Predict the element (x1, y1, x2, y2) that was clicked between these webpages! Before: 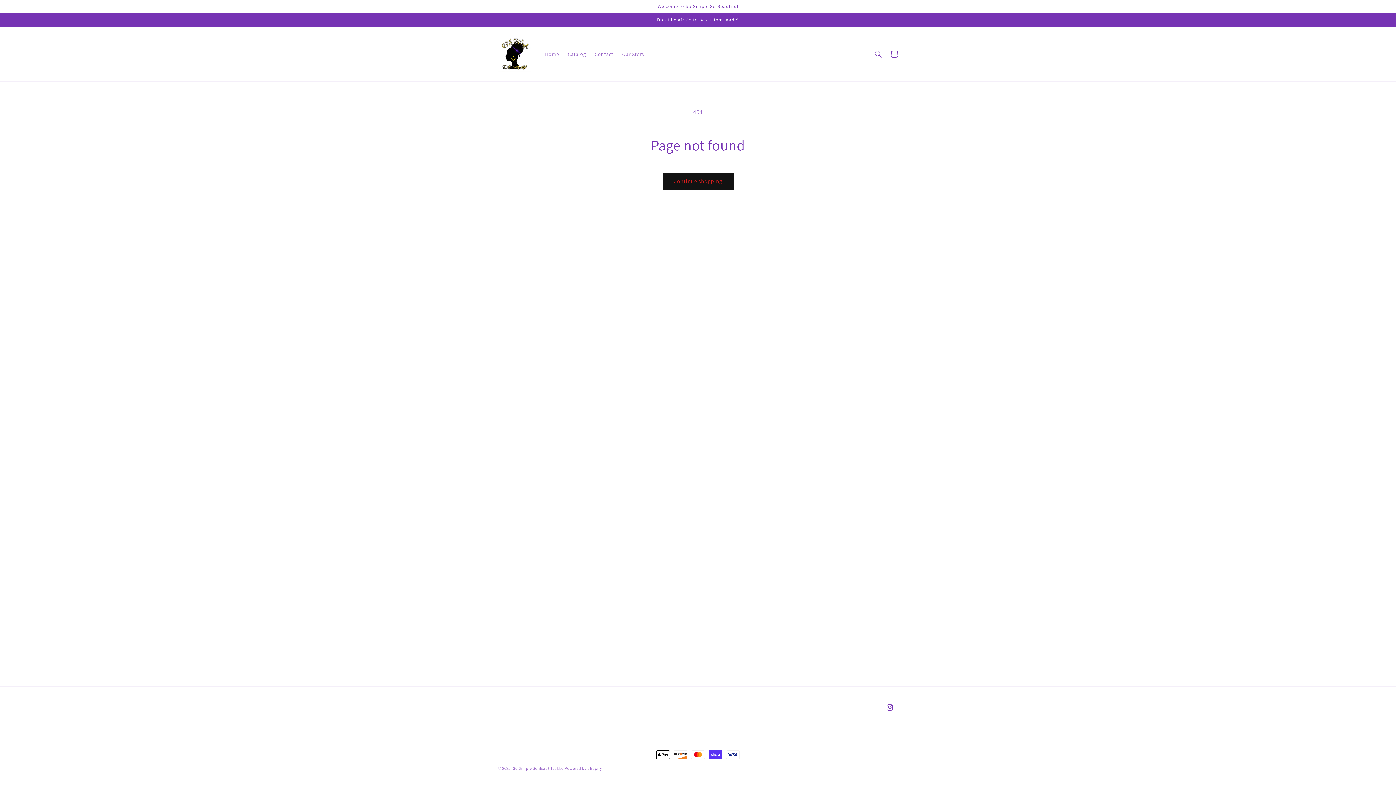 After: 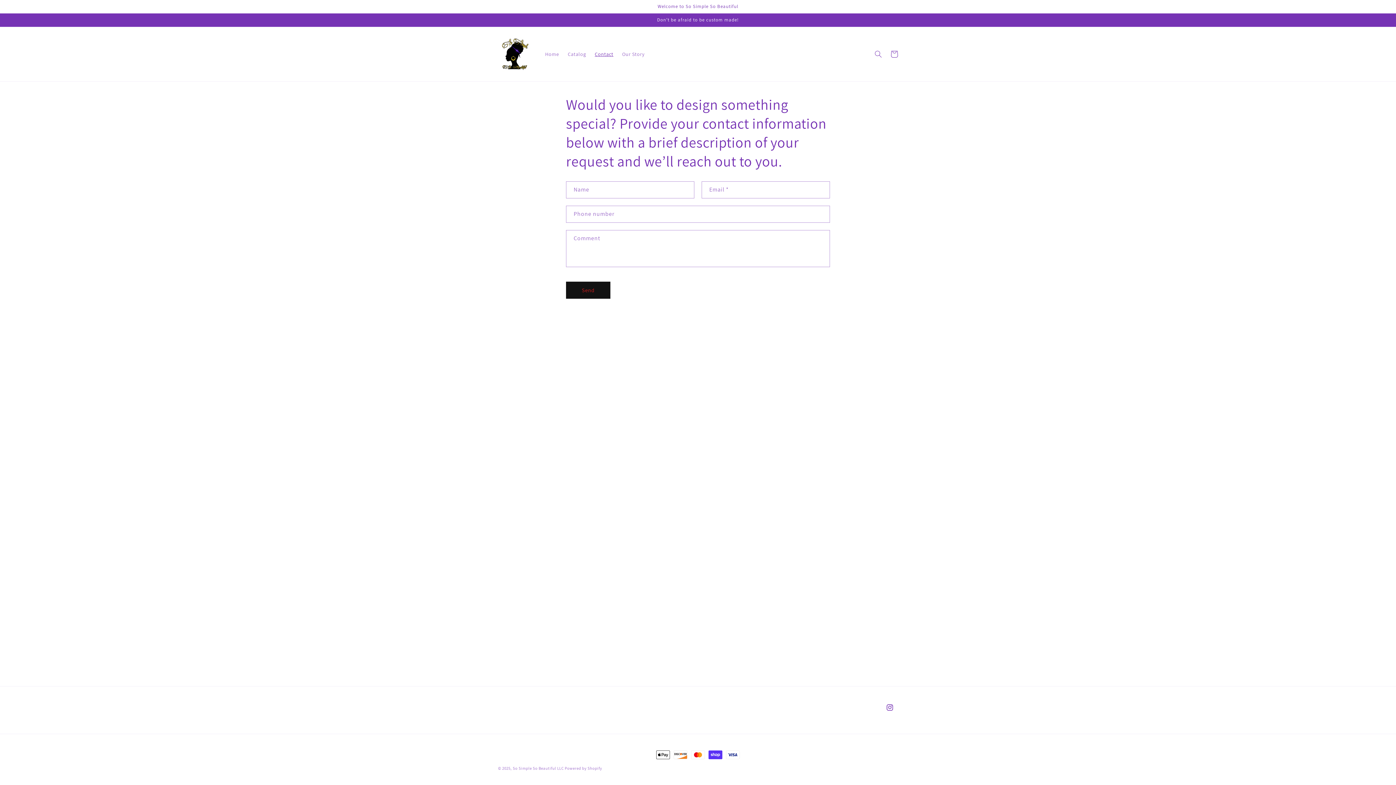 Action: bbox: (590, 46, 617, 61) label: Contact